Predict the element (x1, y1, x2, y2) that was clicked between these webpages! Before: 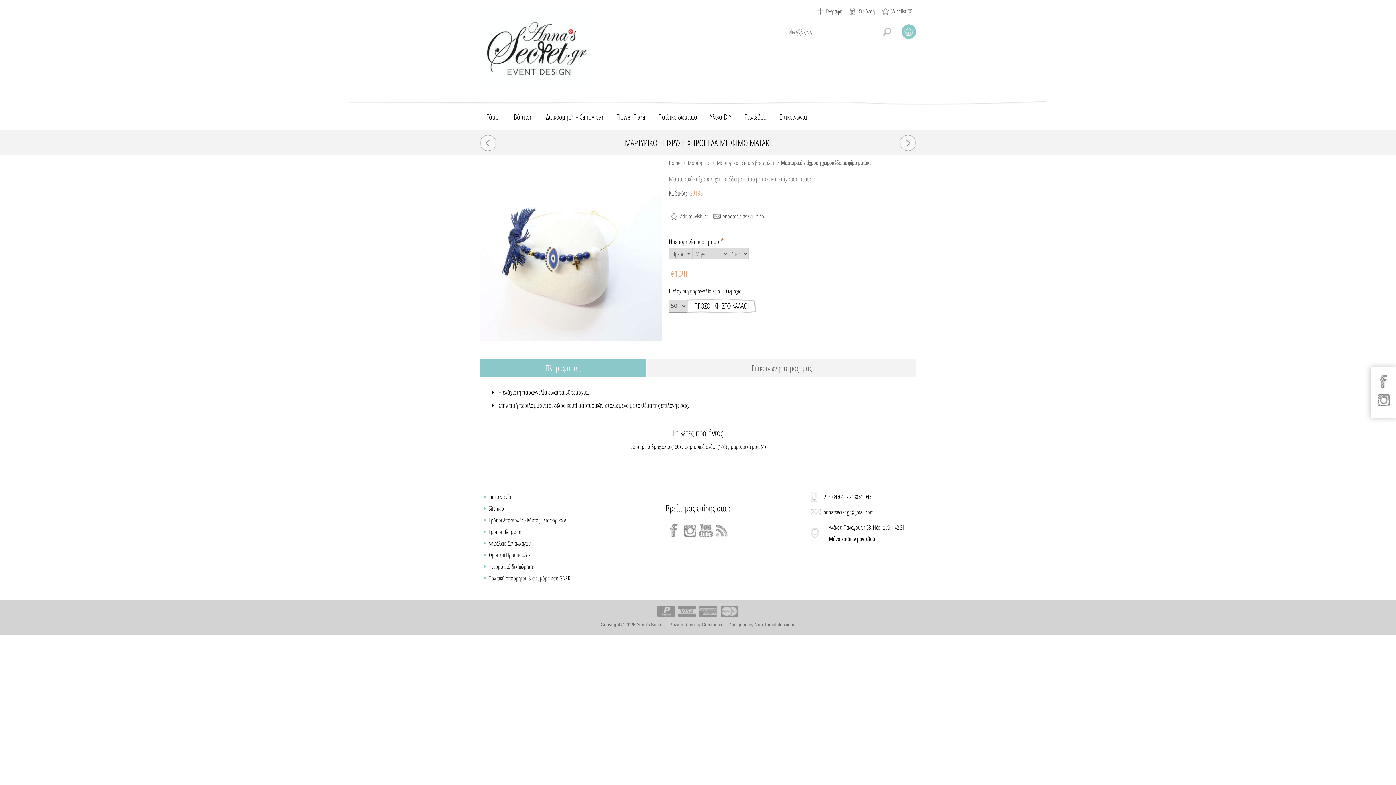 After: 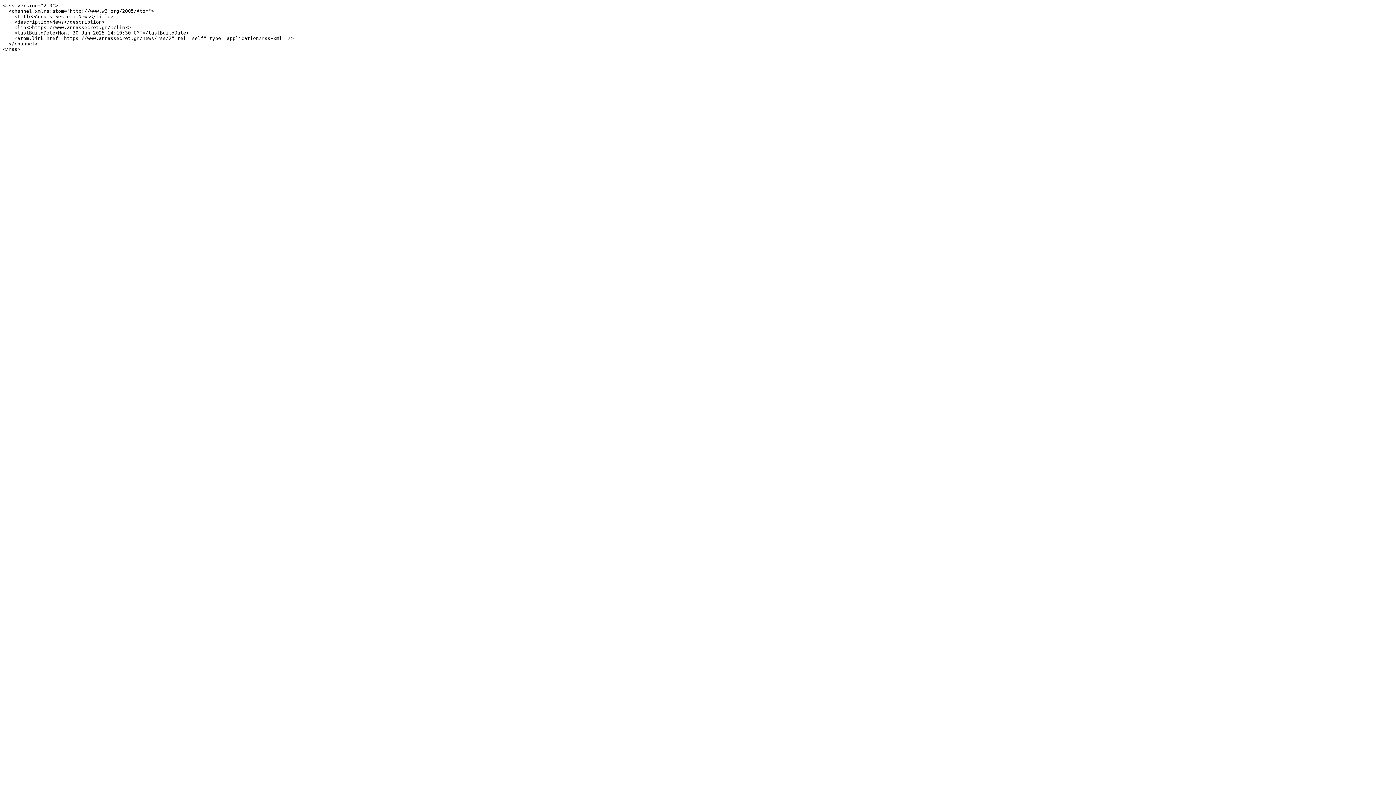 Action: label: RSS bbox: (714, 523, 729, 538)